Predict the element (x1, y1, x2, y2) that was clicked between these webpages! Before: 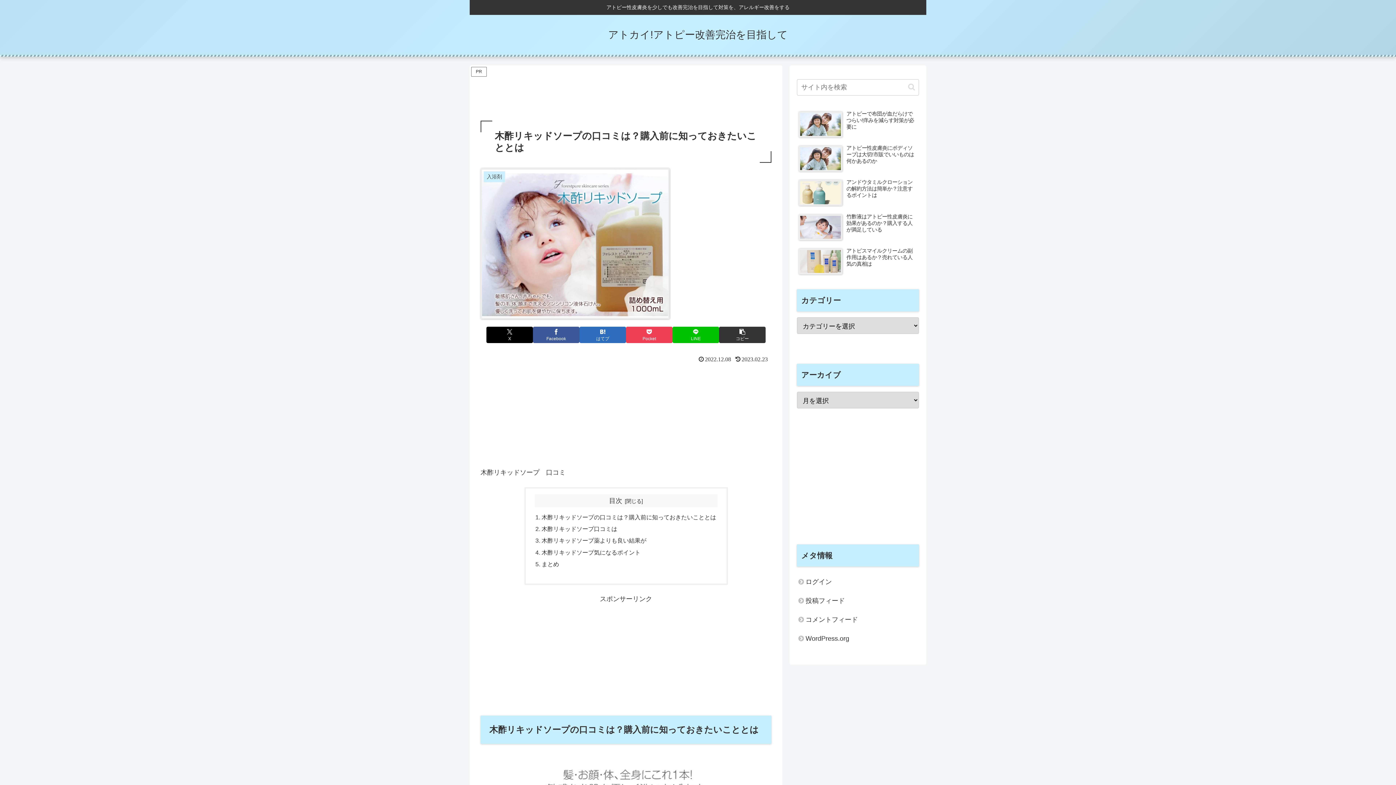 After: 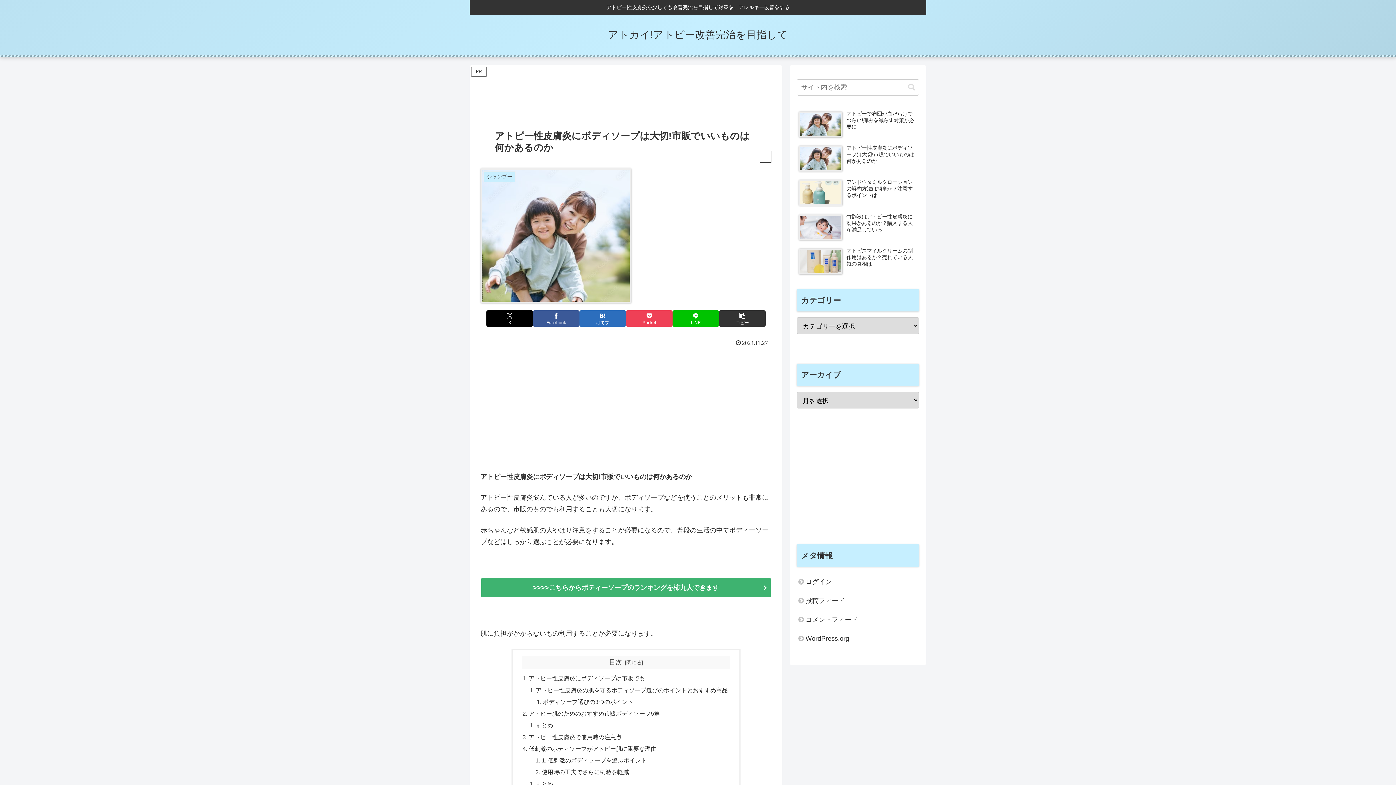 Action: bbox: (797, 142, 919, 175) label: アトピー性皮膚炎にボディソープは大切!市販でいいものは何かあるのか